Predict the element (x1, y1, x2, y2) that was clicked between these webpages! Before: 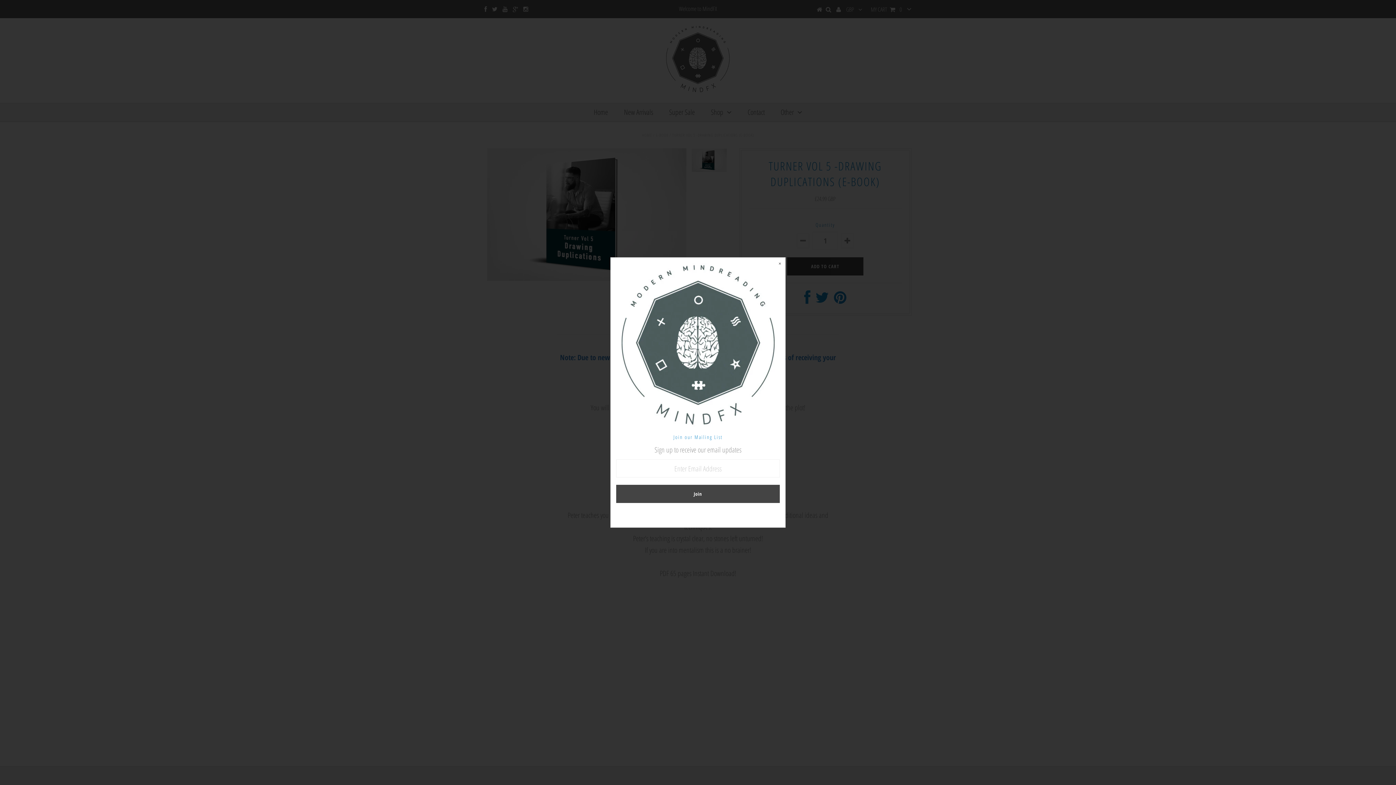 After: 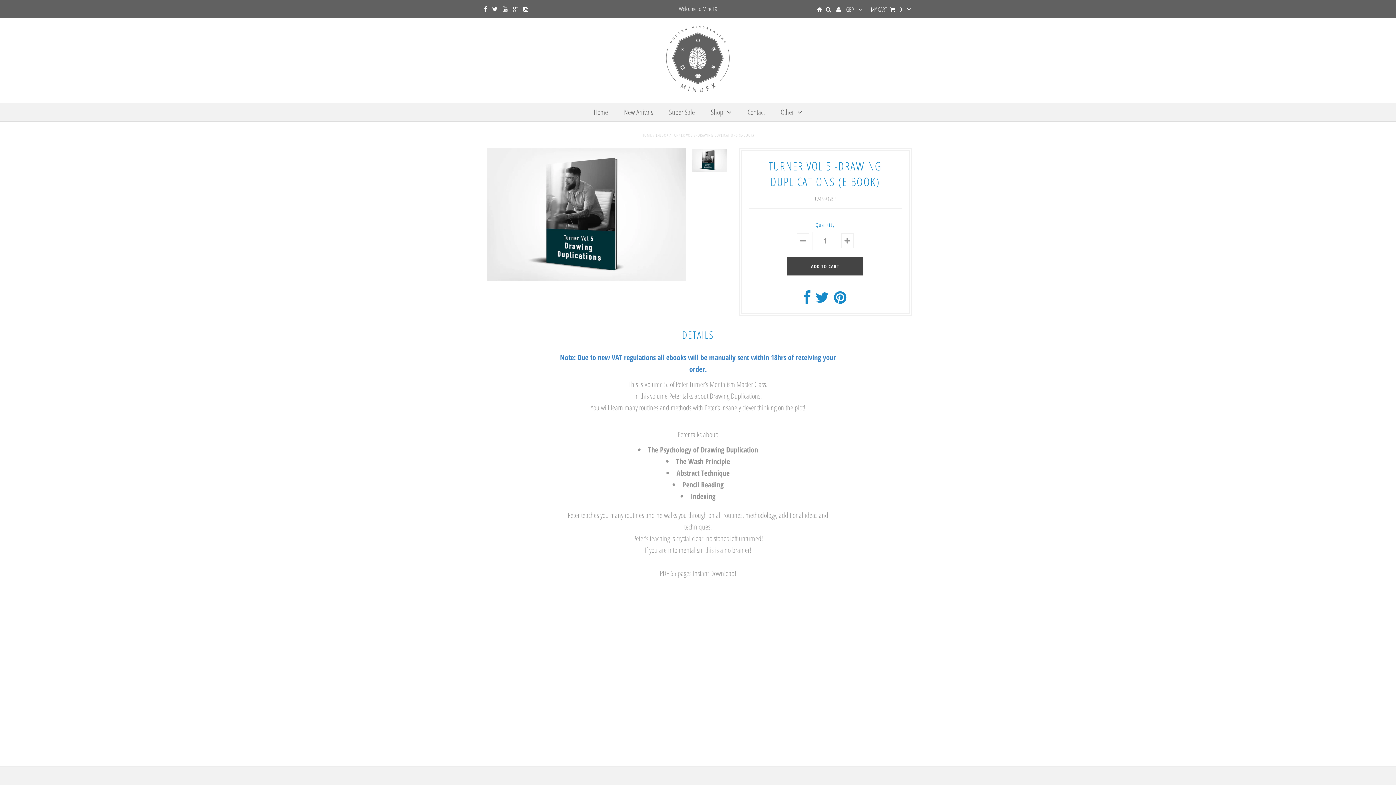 Action: bbox: (774, 257, 785, 268)